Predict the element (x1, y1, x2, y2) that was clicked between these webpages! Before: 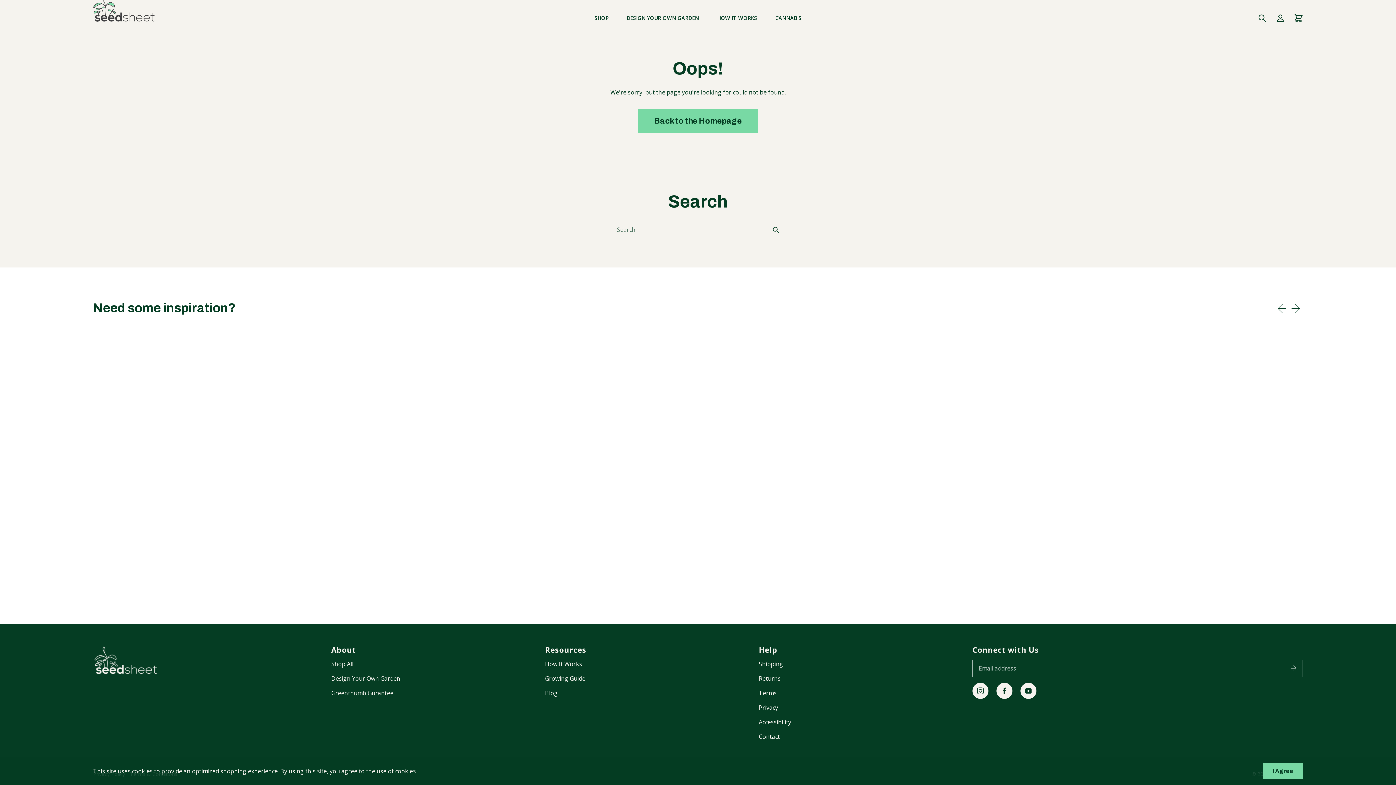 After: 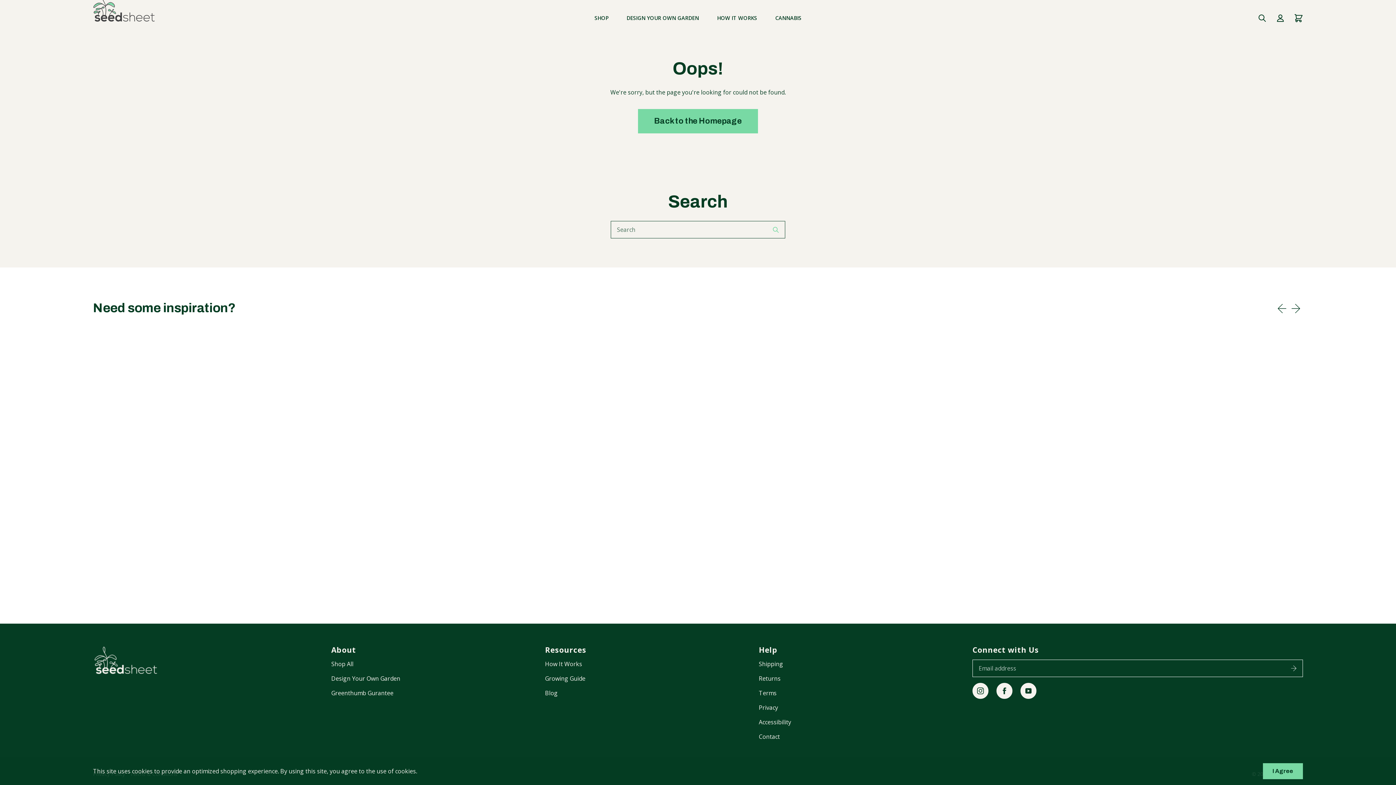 Action: label: Submit search bbox: (772, 226, 779, 233)